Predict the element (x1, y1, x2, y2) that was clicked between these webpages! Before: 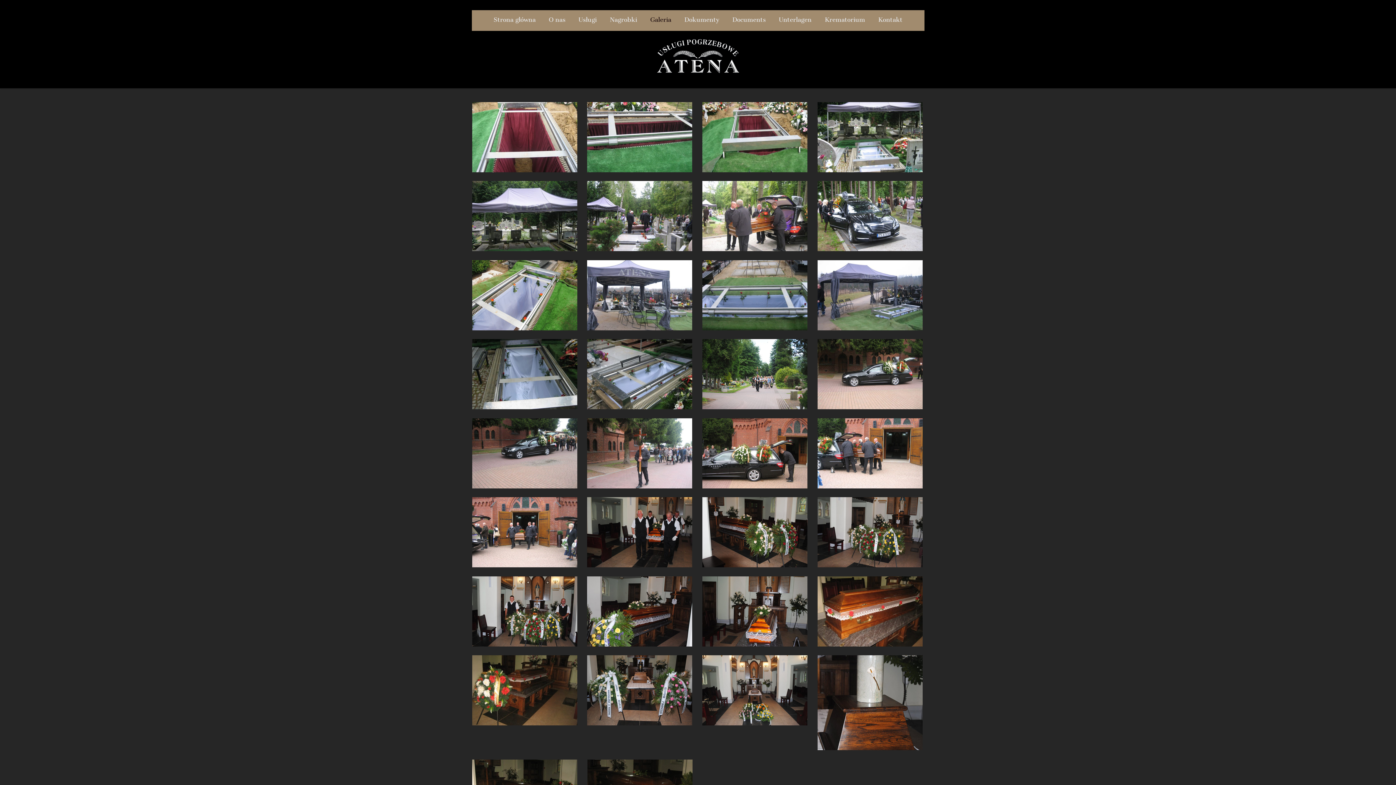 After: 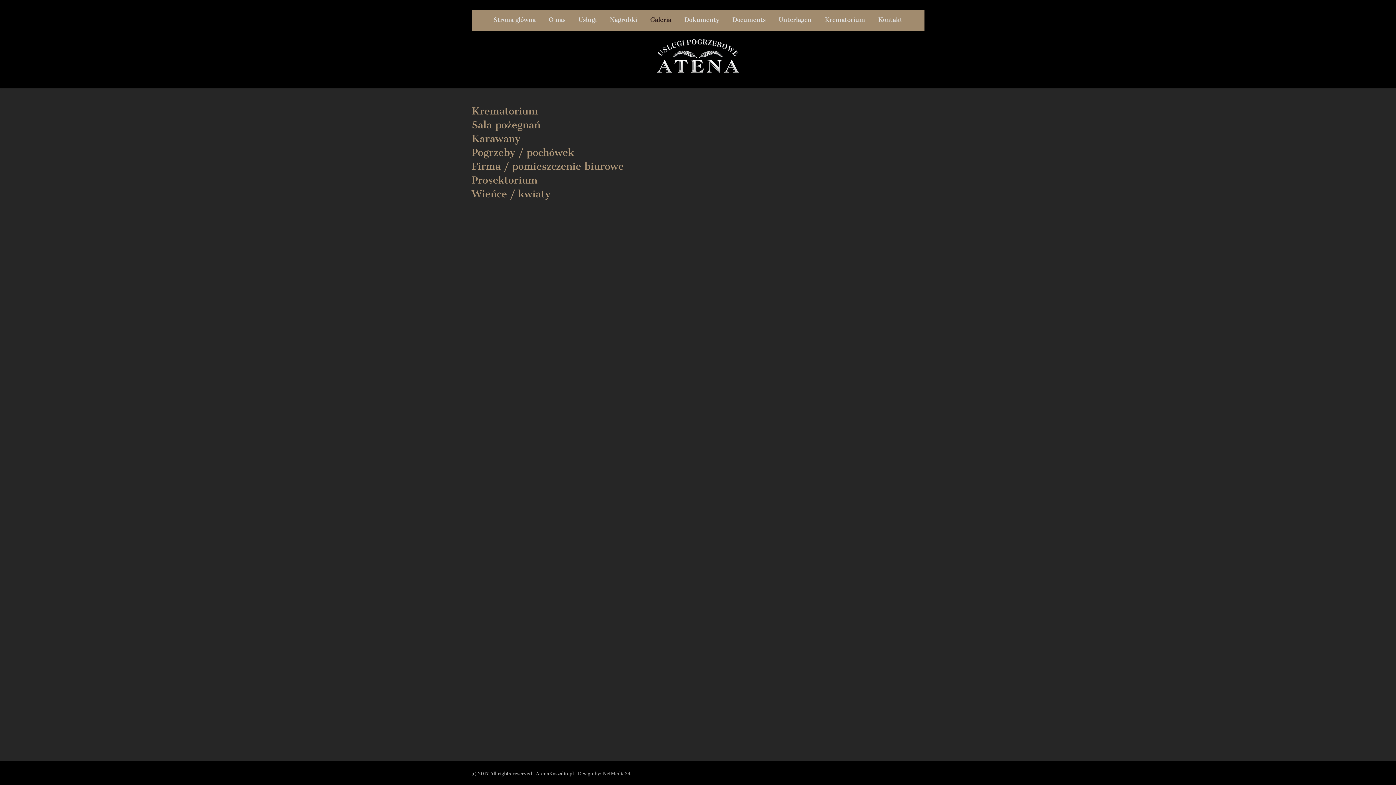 Action: label: Galeria bbox: (644, 15, 677, 30)